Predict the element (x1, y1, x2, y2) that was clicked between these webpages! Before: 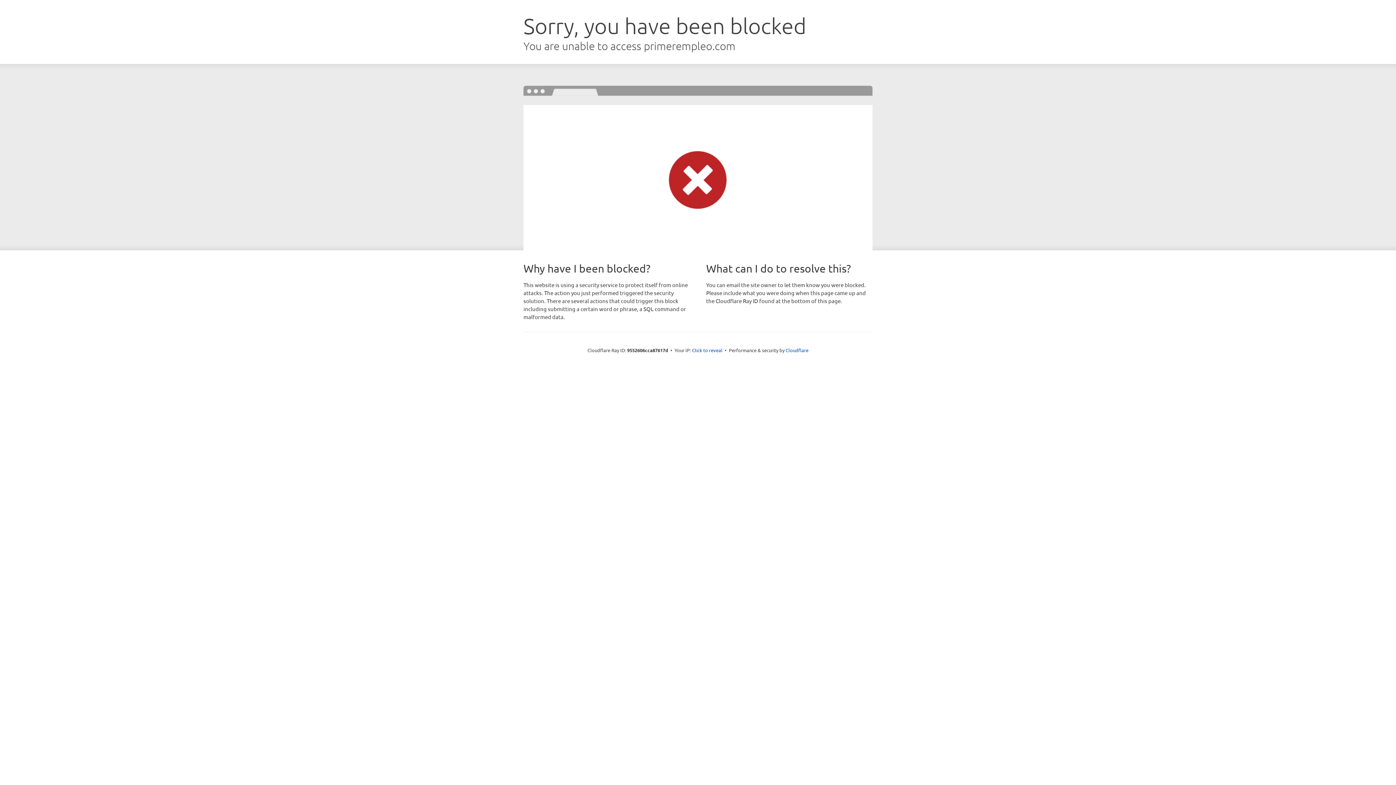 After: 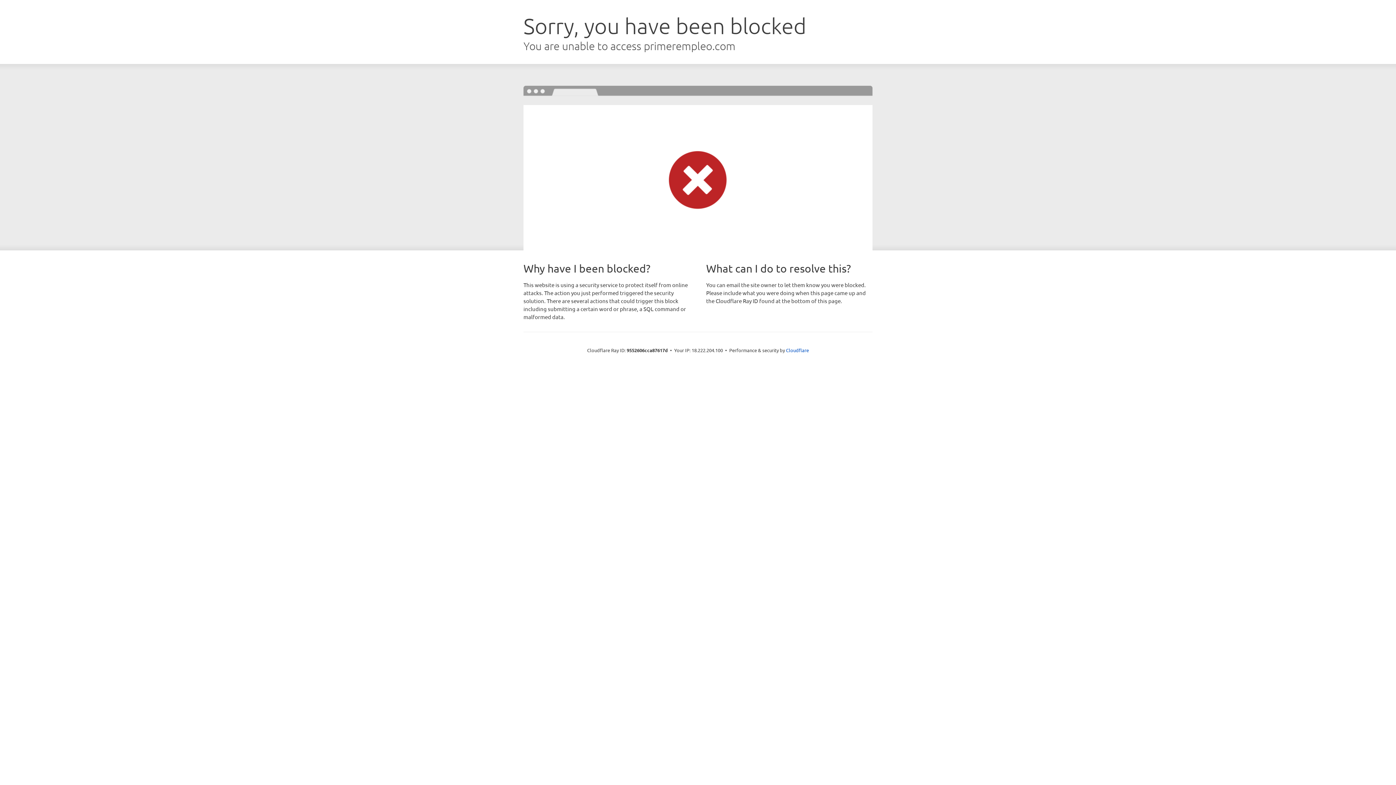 Action: bbox: (692, 346, 722, 353) label: Click to reveal